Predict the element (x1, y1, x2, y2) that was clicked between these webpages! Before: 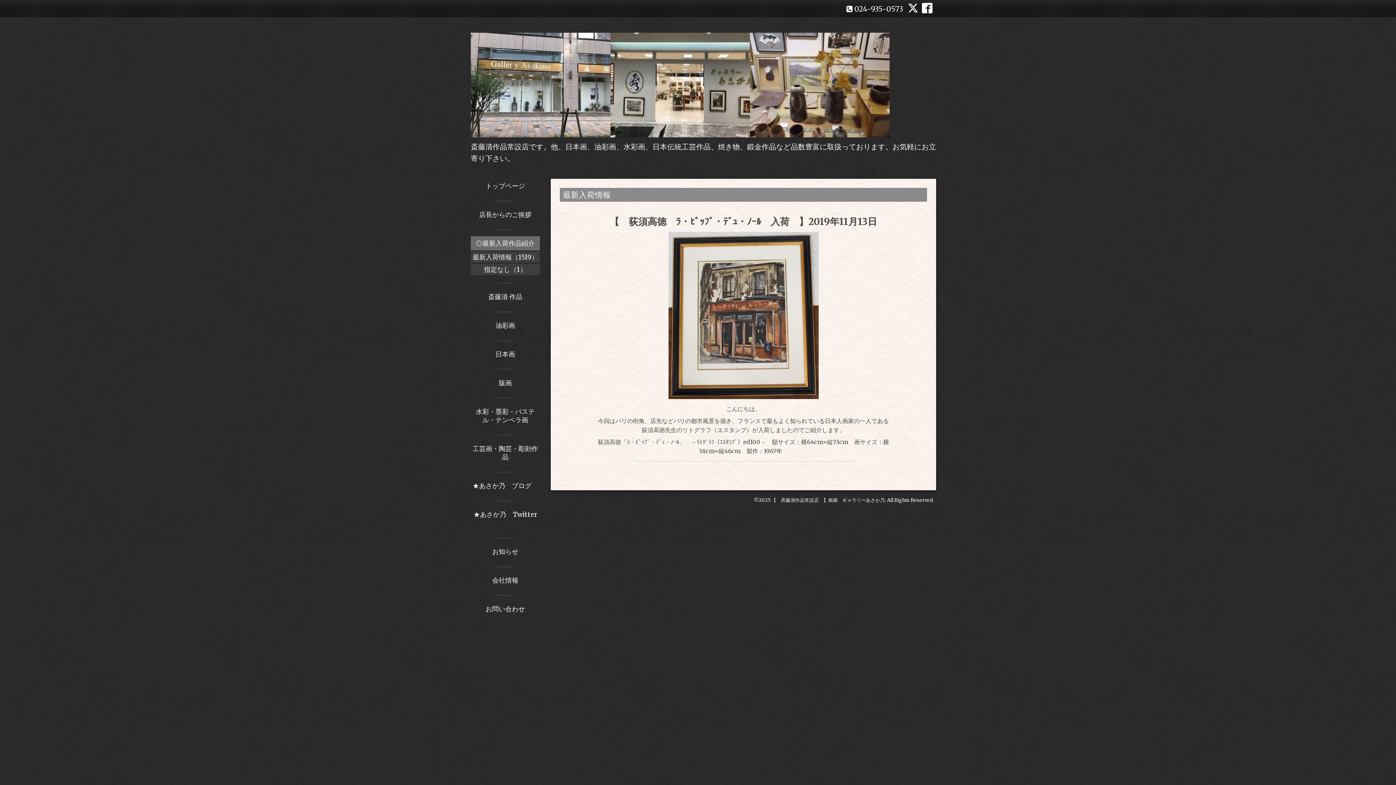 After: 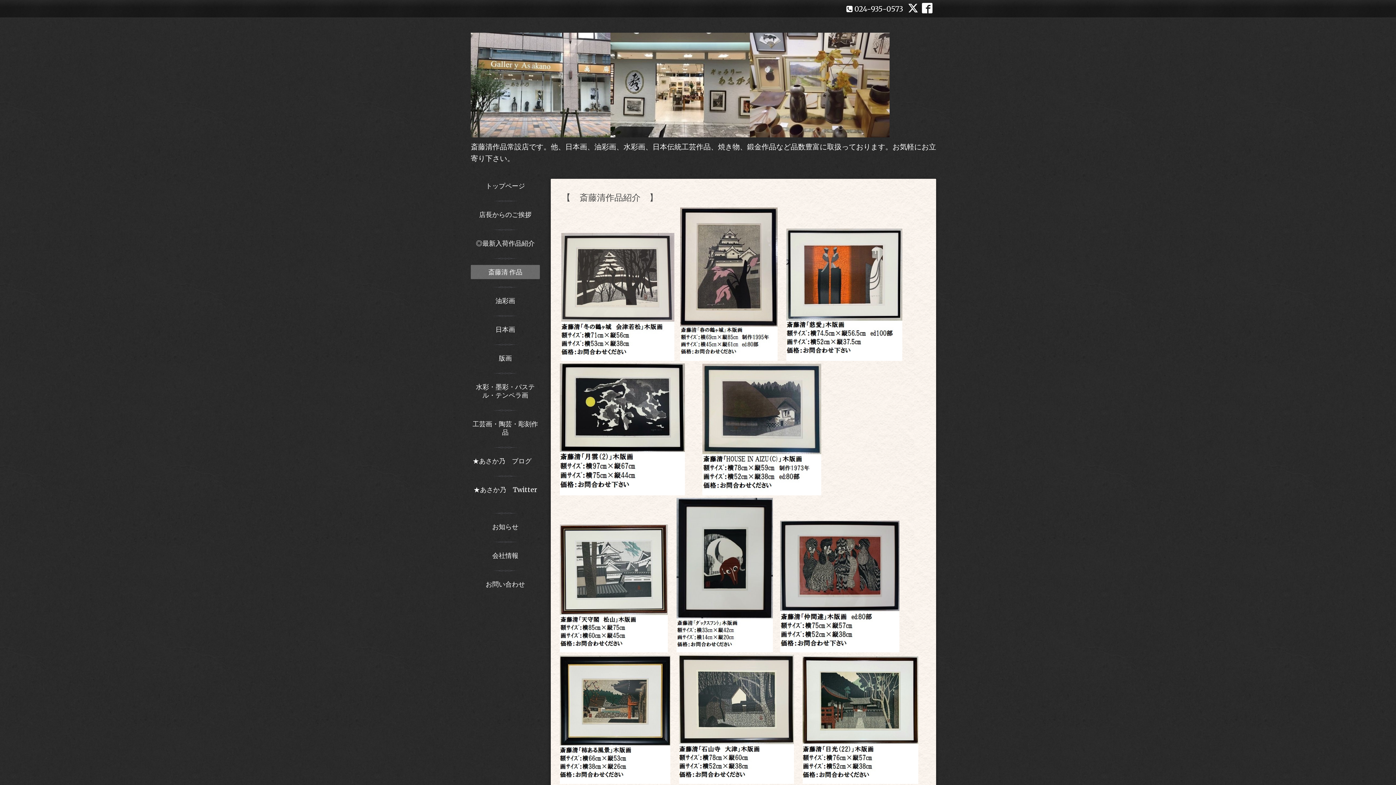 Action: bbox: (470, 289, 540, 304) label: 斎藤清 作品